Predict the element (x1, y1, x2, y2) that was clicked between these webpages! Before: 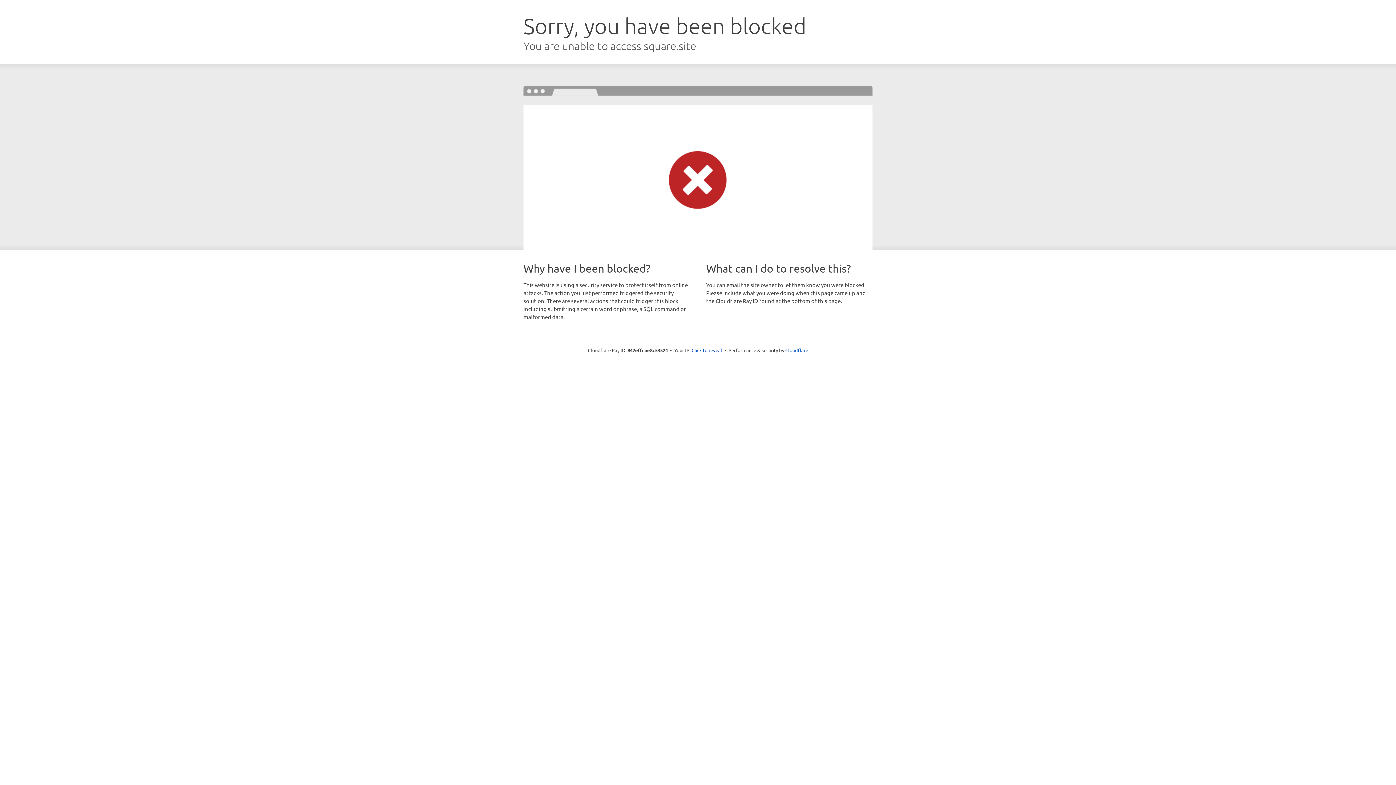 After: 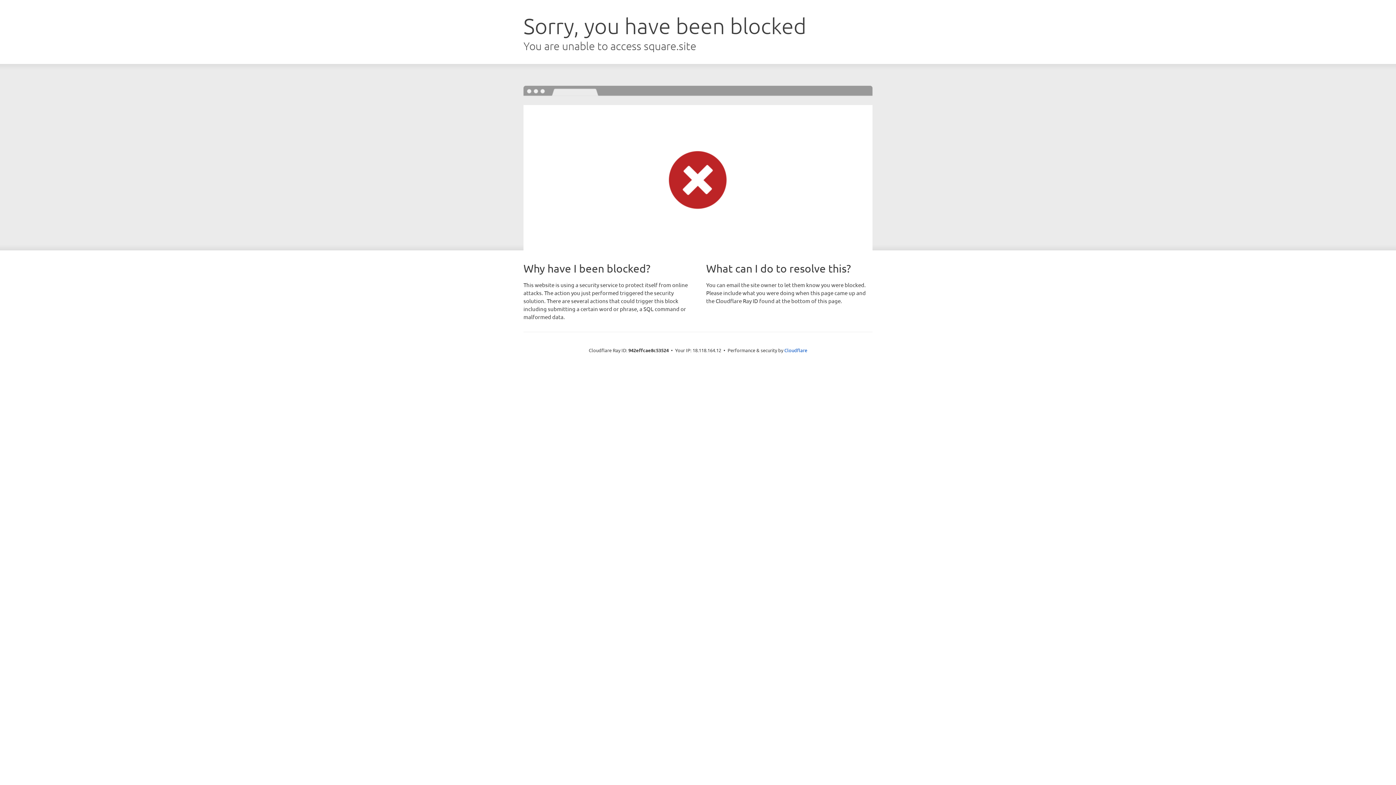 Action: bbox: (691, 346, 722, 353) label: Click to reveal